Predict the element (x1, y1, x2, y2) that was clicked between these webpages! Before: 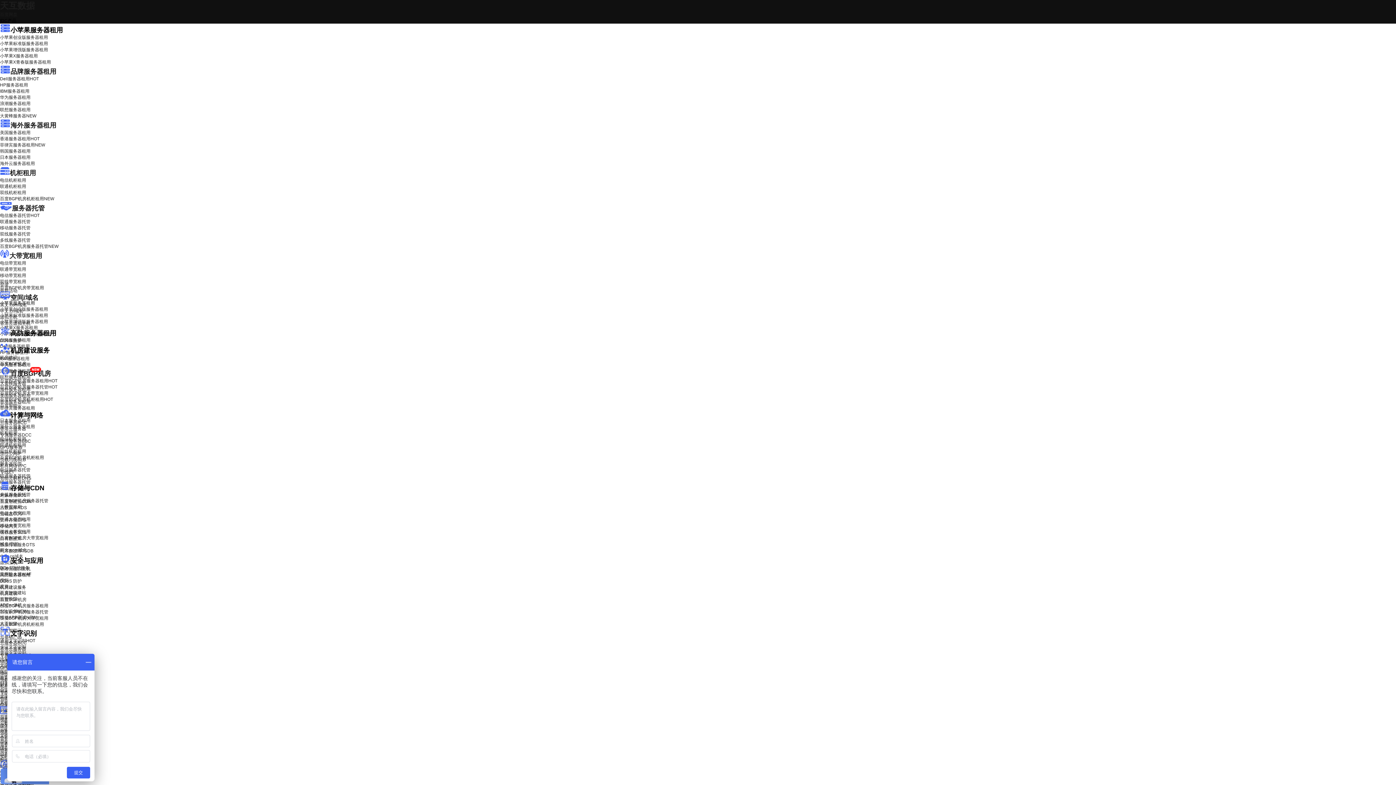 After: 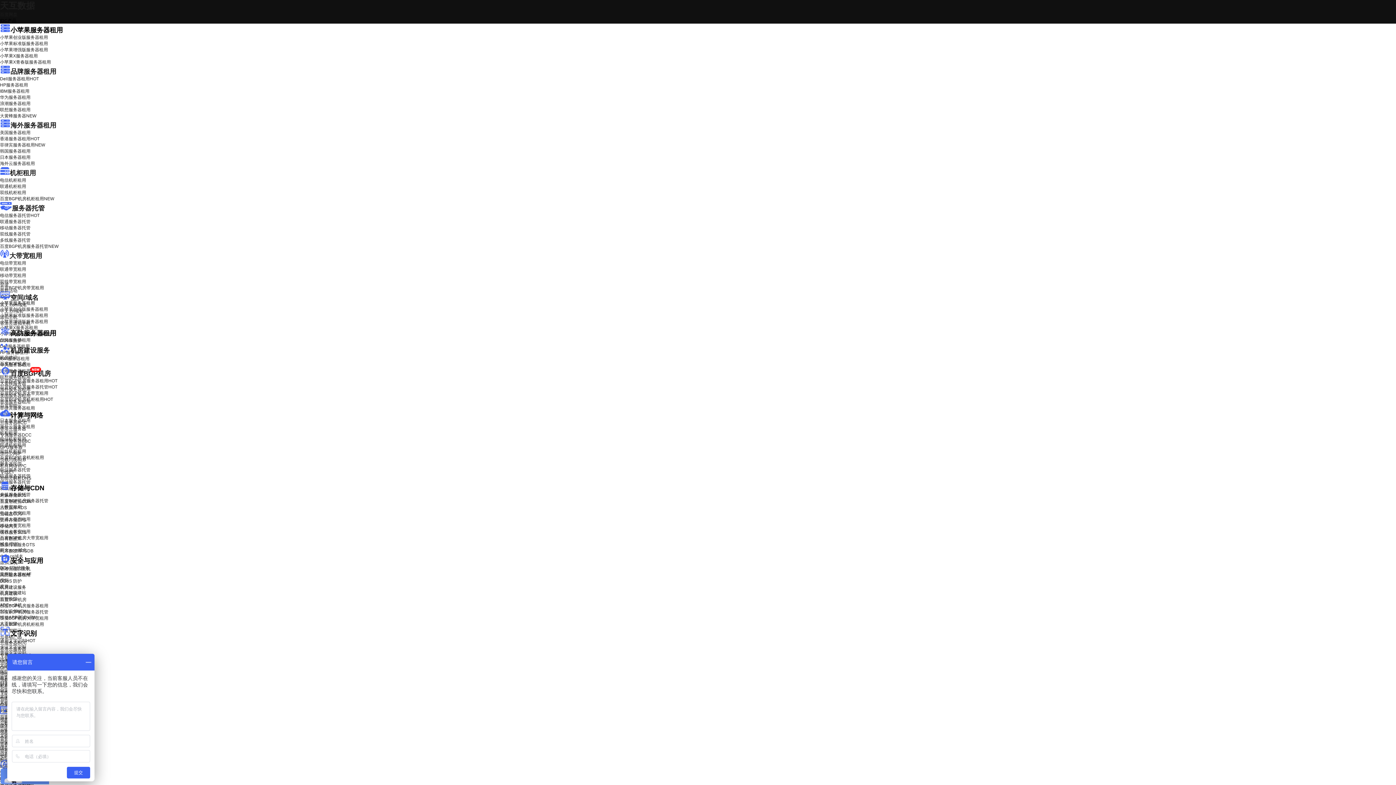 Action: label: 机房建设服务 bbox: (0, 346, 49, 354)